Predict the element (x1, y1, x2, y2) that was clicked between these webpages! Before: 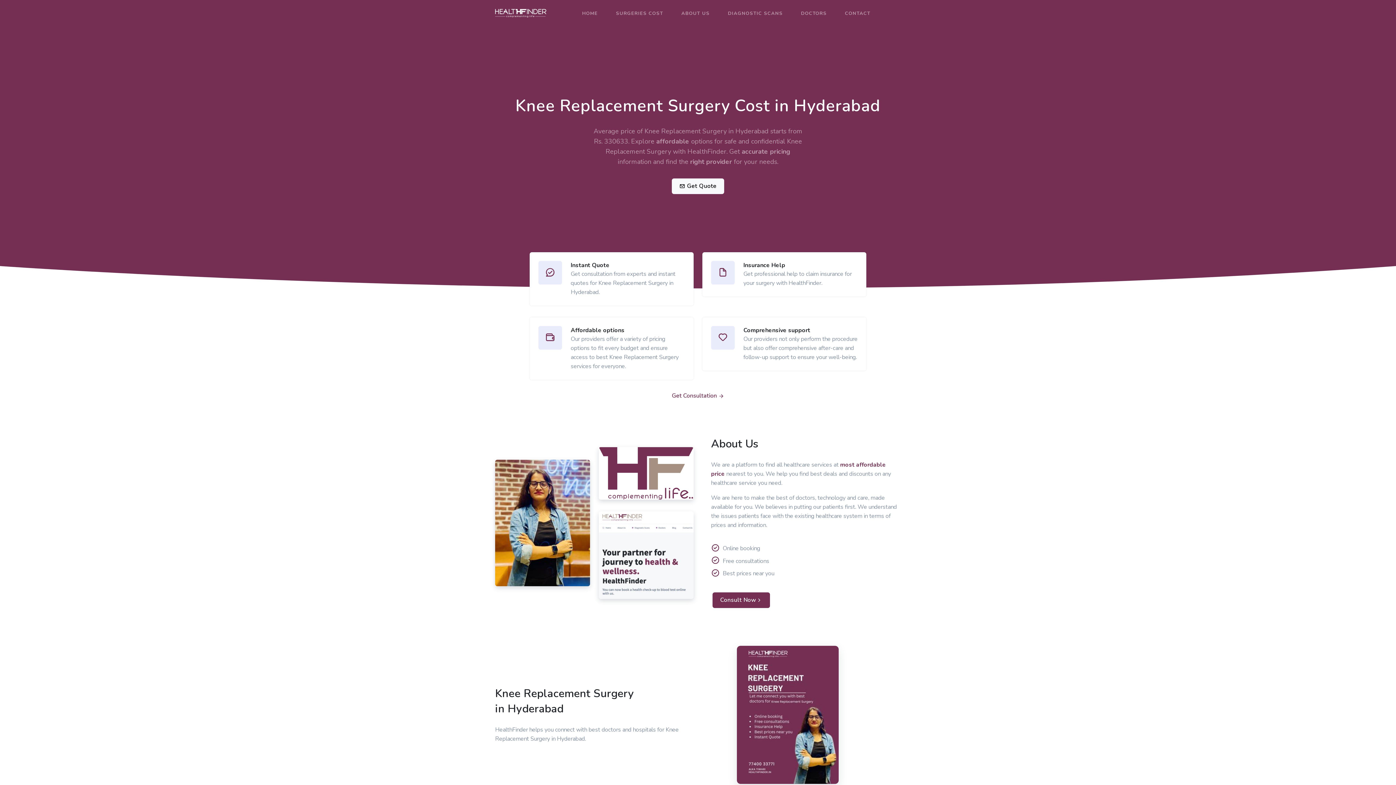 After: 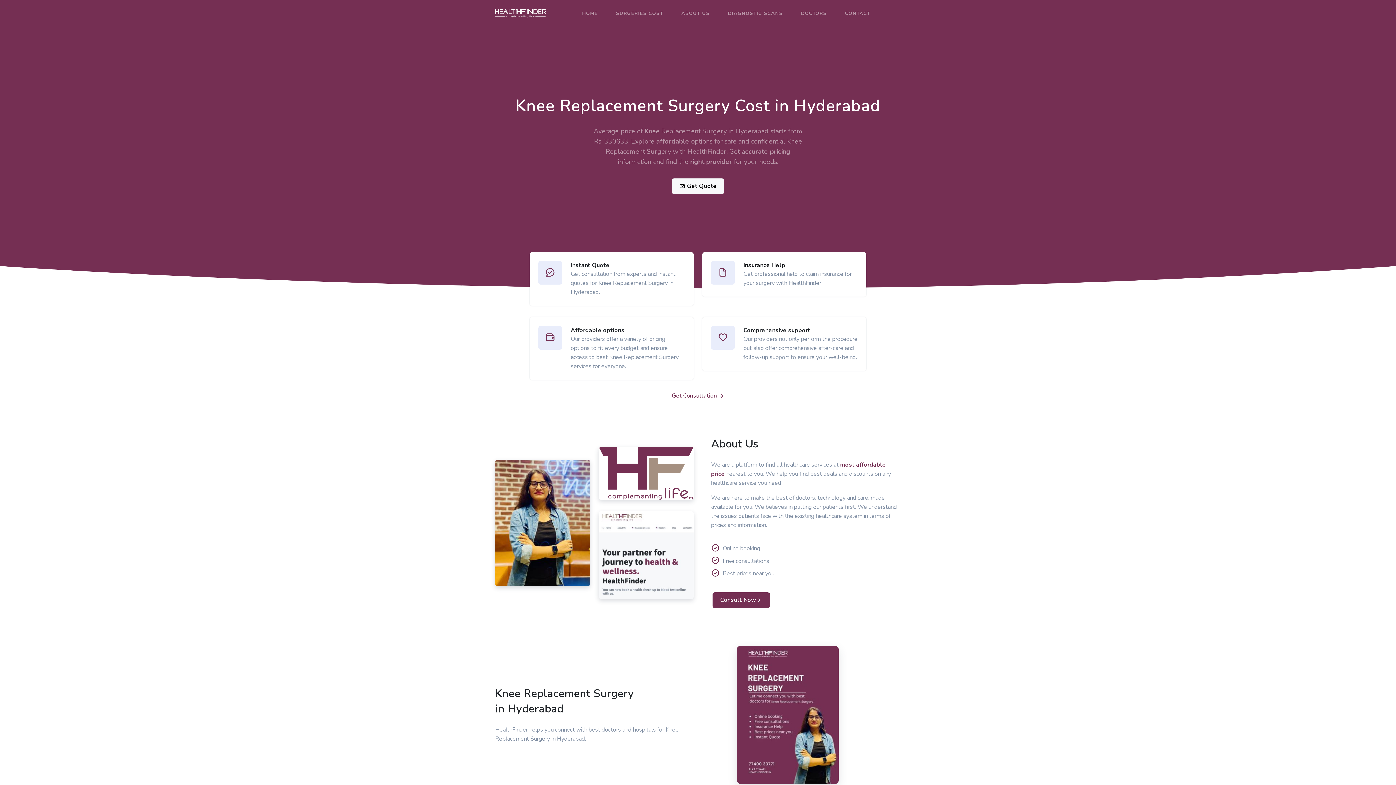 Action: bbox: (743, 261, 785, 269) label: Insurance Help